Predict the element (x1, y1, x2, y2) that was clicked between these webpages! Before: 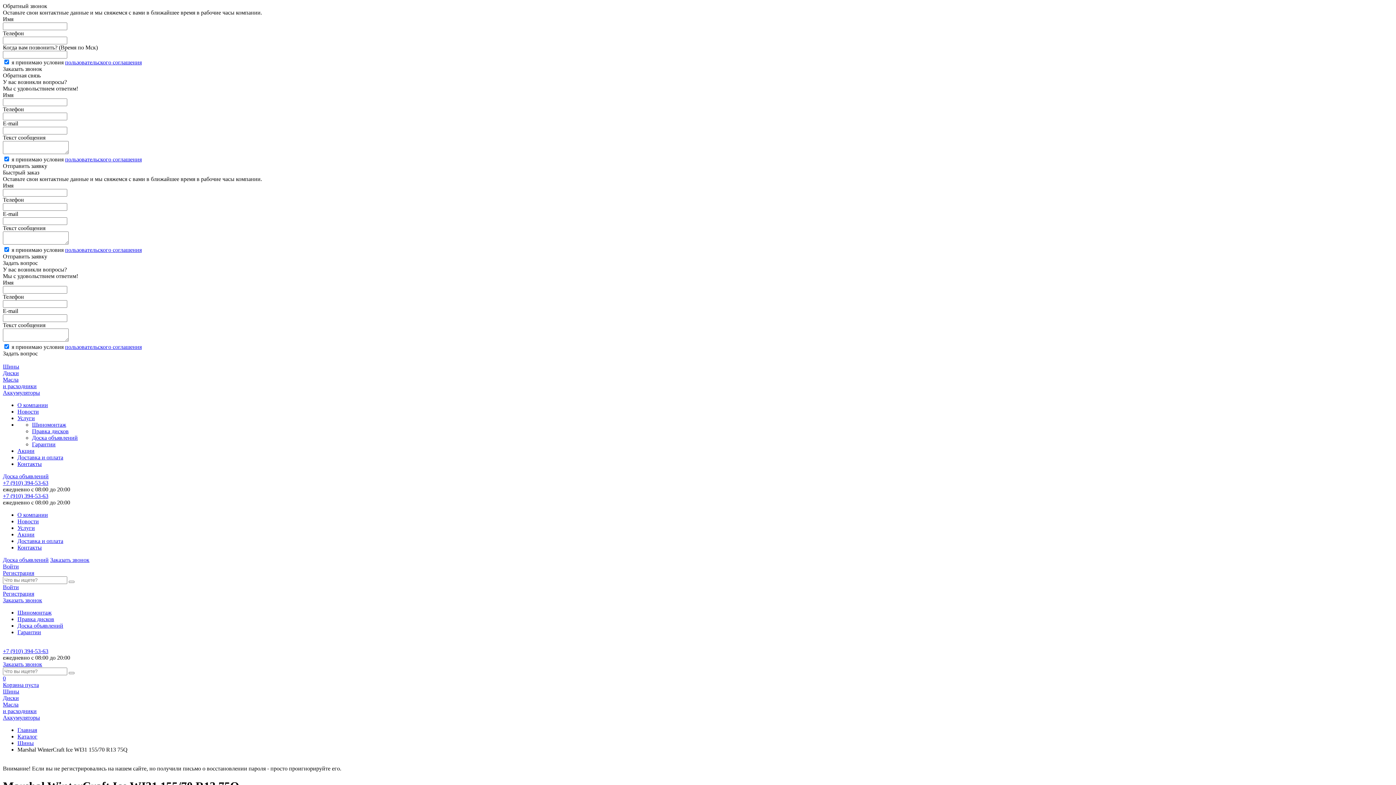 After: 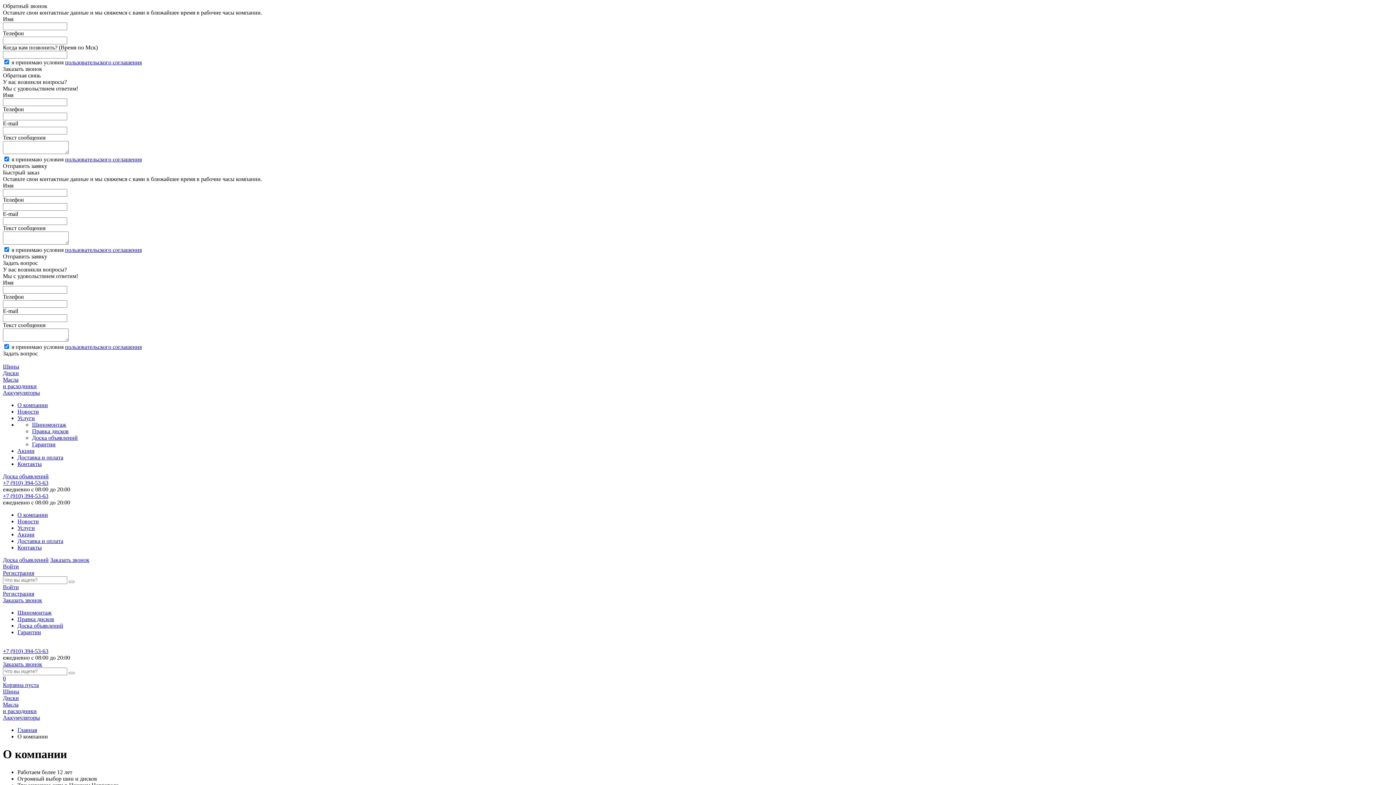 Action: bbox: (17, 402, 48, 408) label: О компании